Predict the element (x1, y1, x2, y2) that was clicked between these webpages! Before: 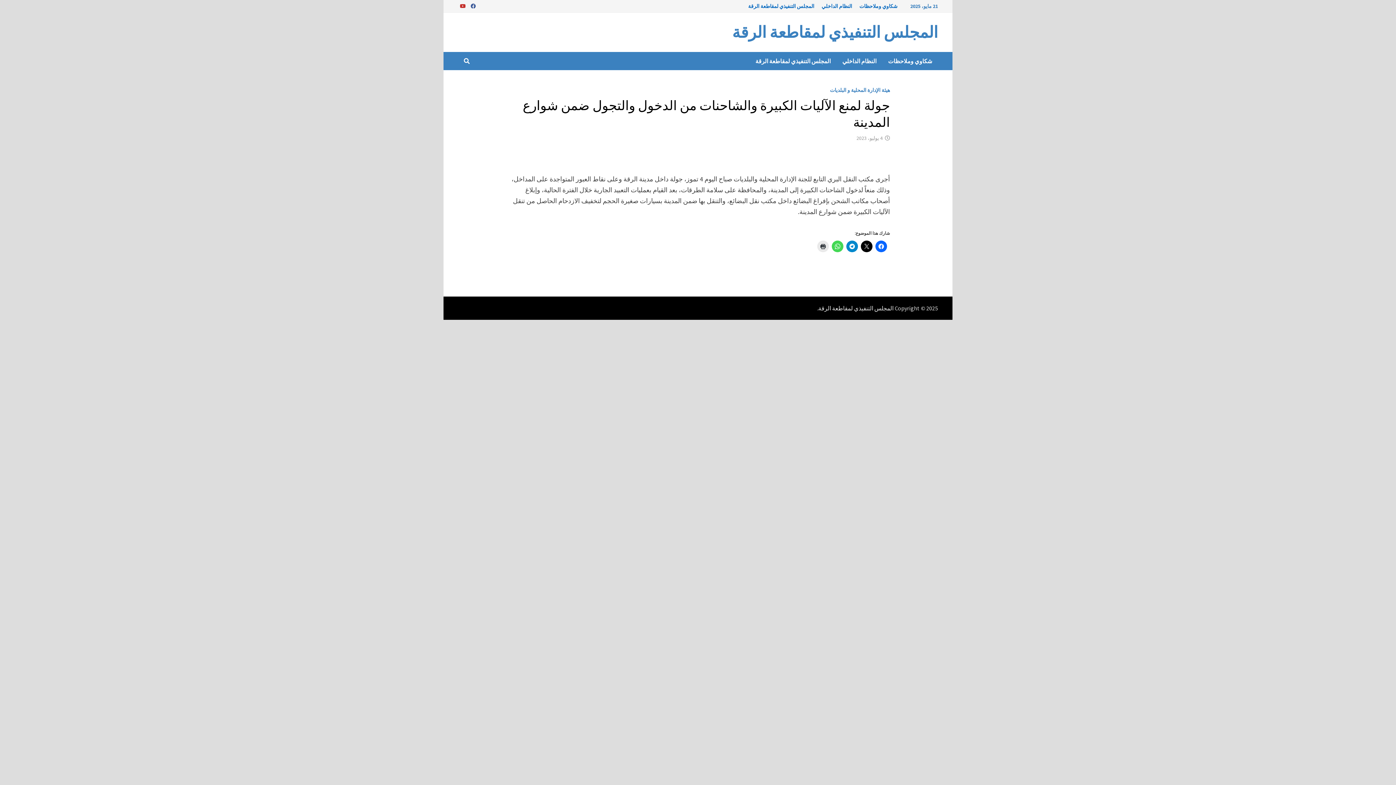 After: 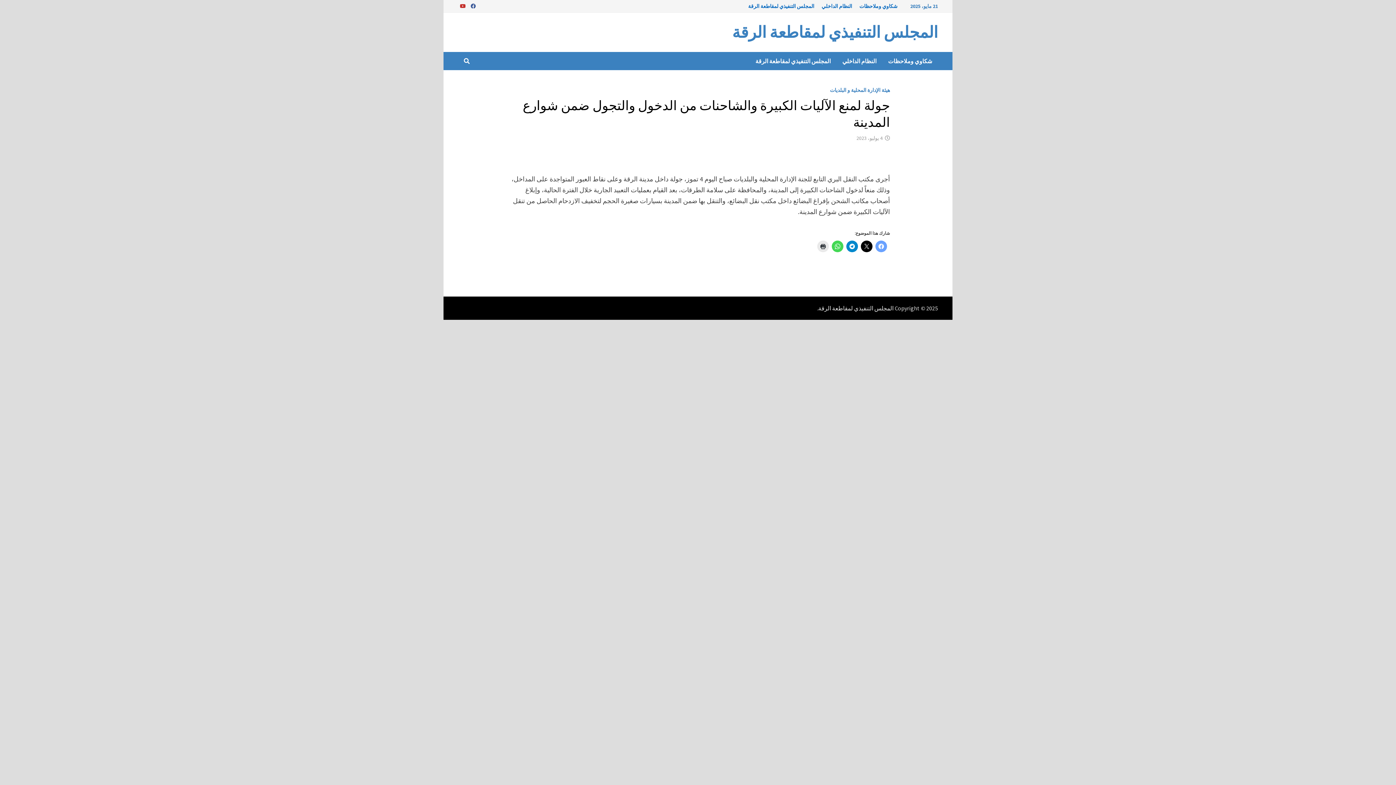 Action: bbox: (875, 240, 887, 252)